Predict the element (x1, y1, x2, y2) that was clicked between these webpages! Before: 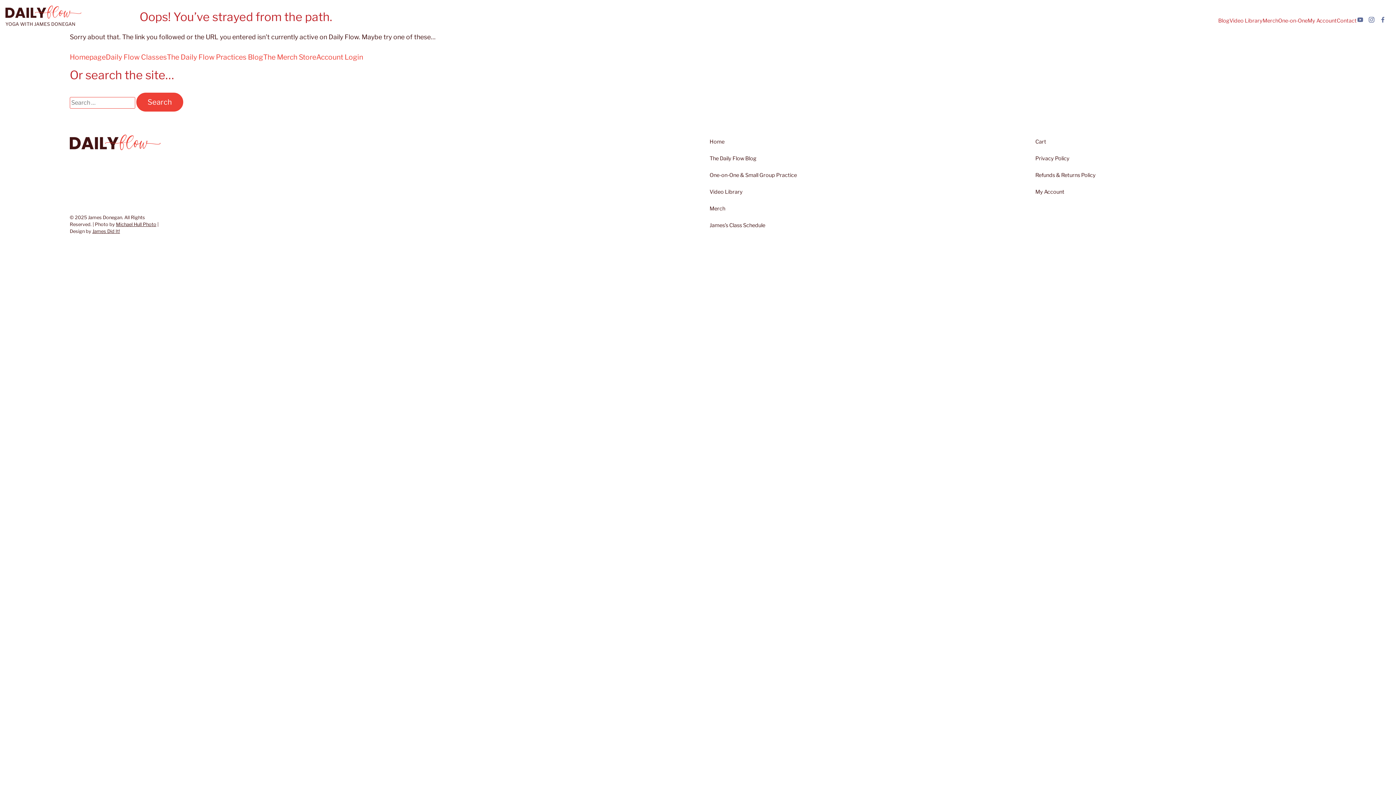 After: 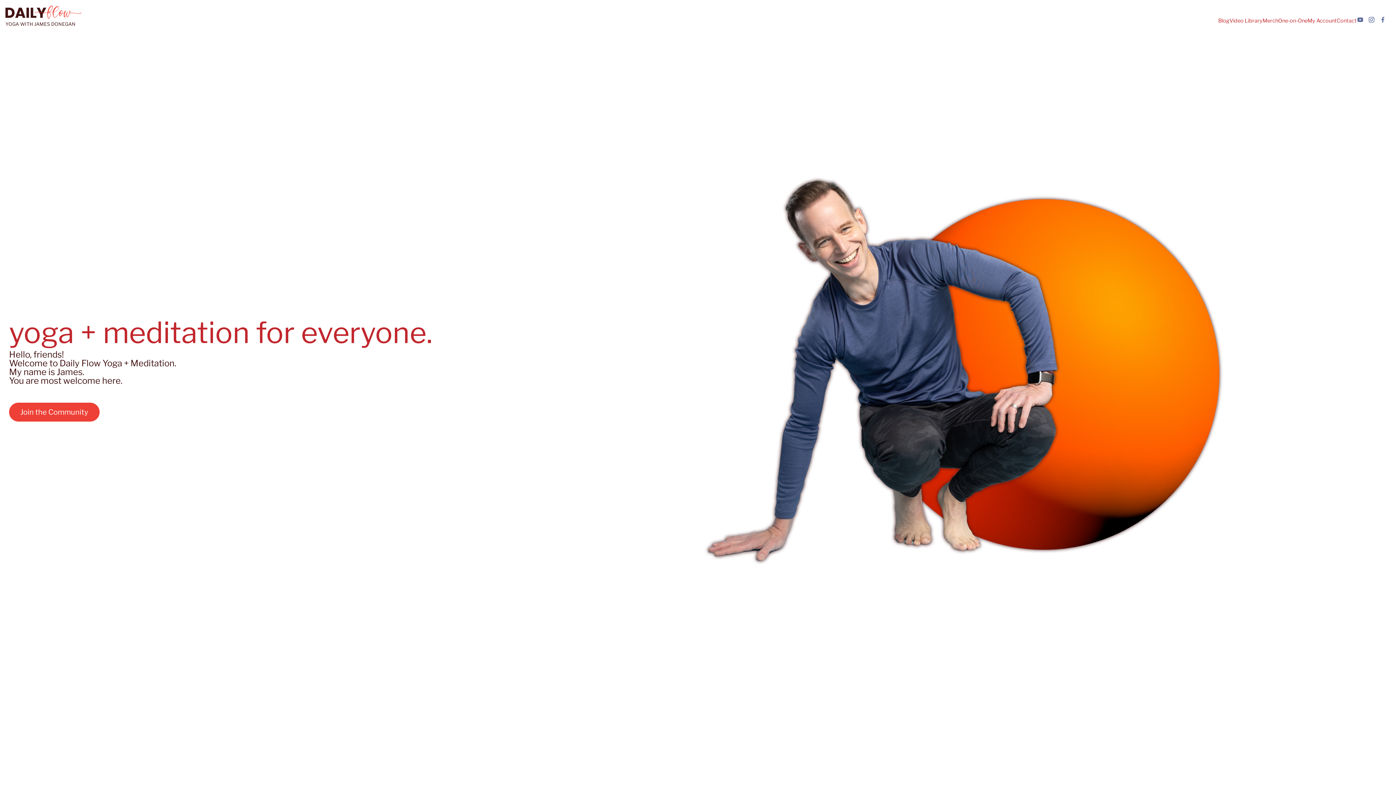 Action: bbox: (69, 52, 105, 62) label: Homepage